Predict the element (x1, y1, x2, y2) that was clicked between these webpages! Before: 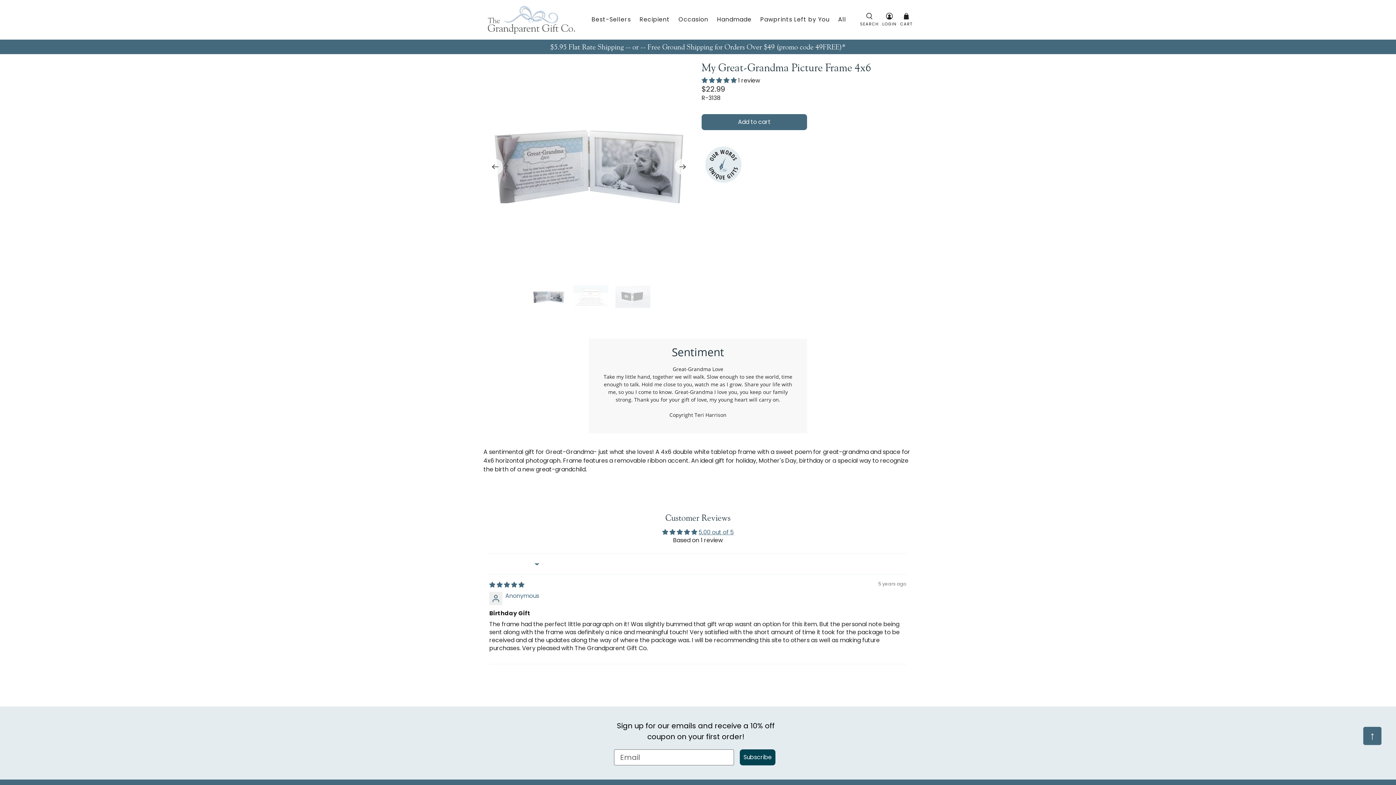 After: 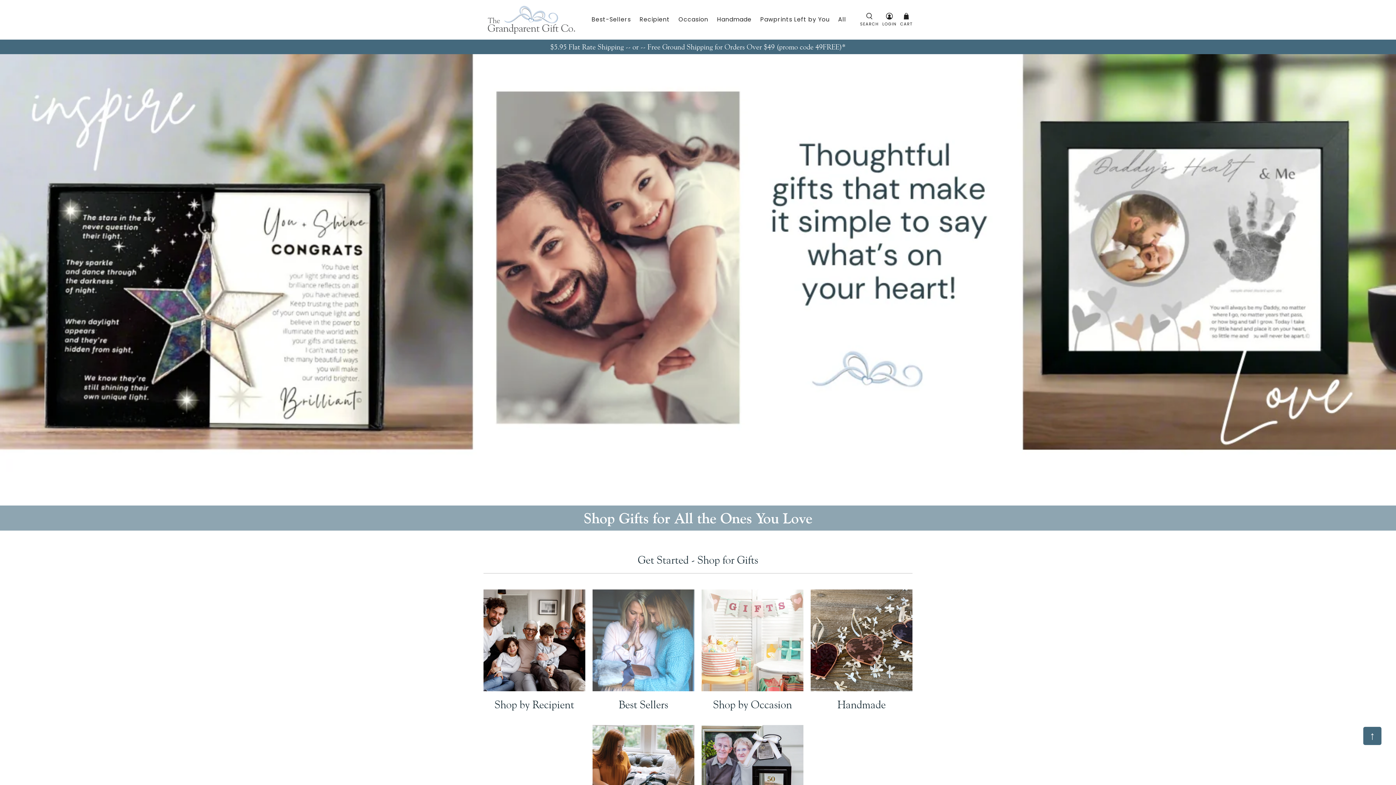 Action: bbox: (488, 5, 575, 33)